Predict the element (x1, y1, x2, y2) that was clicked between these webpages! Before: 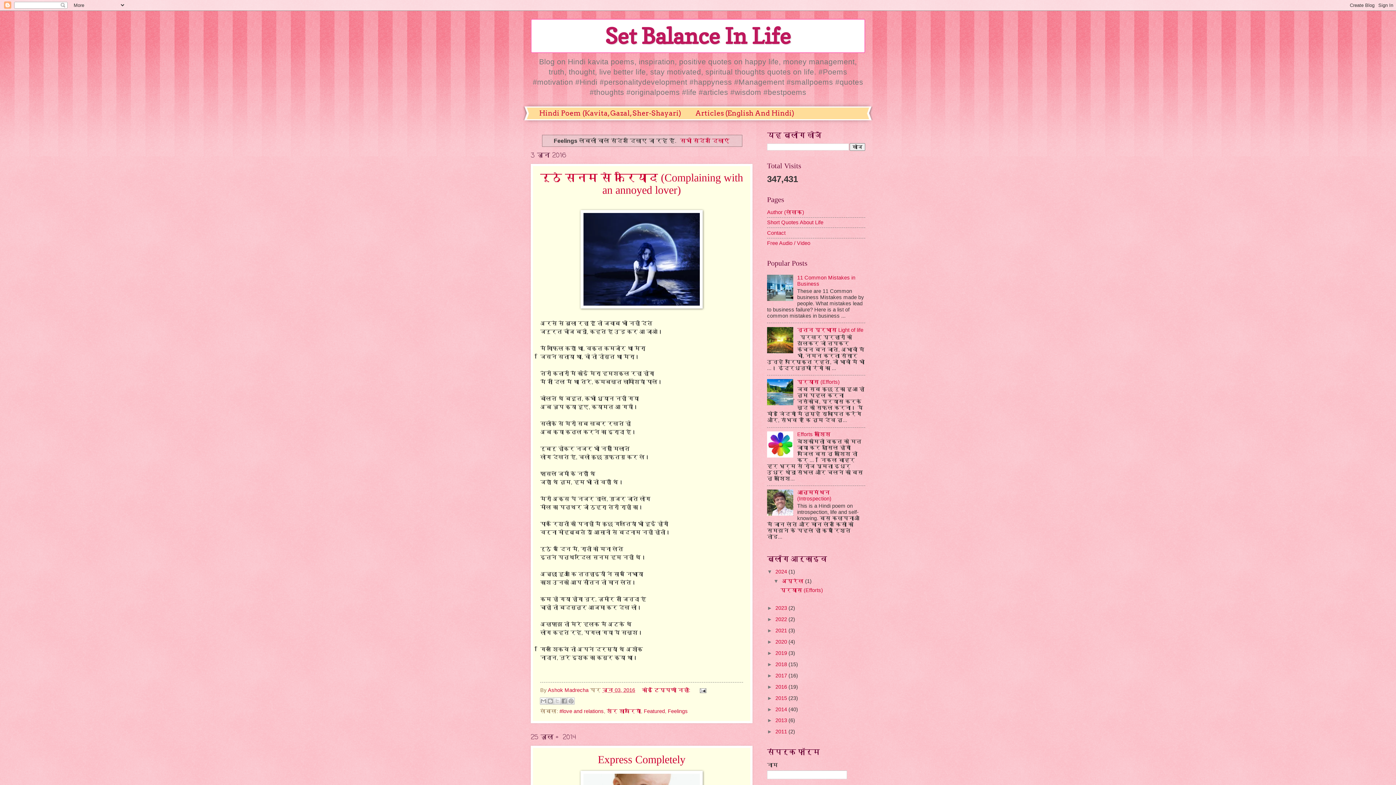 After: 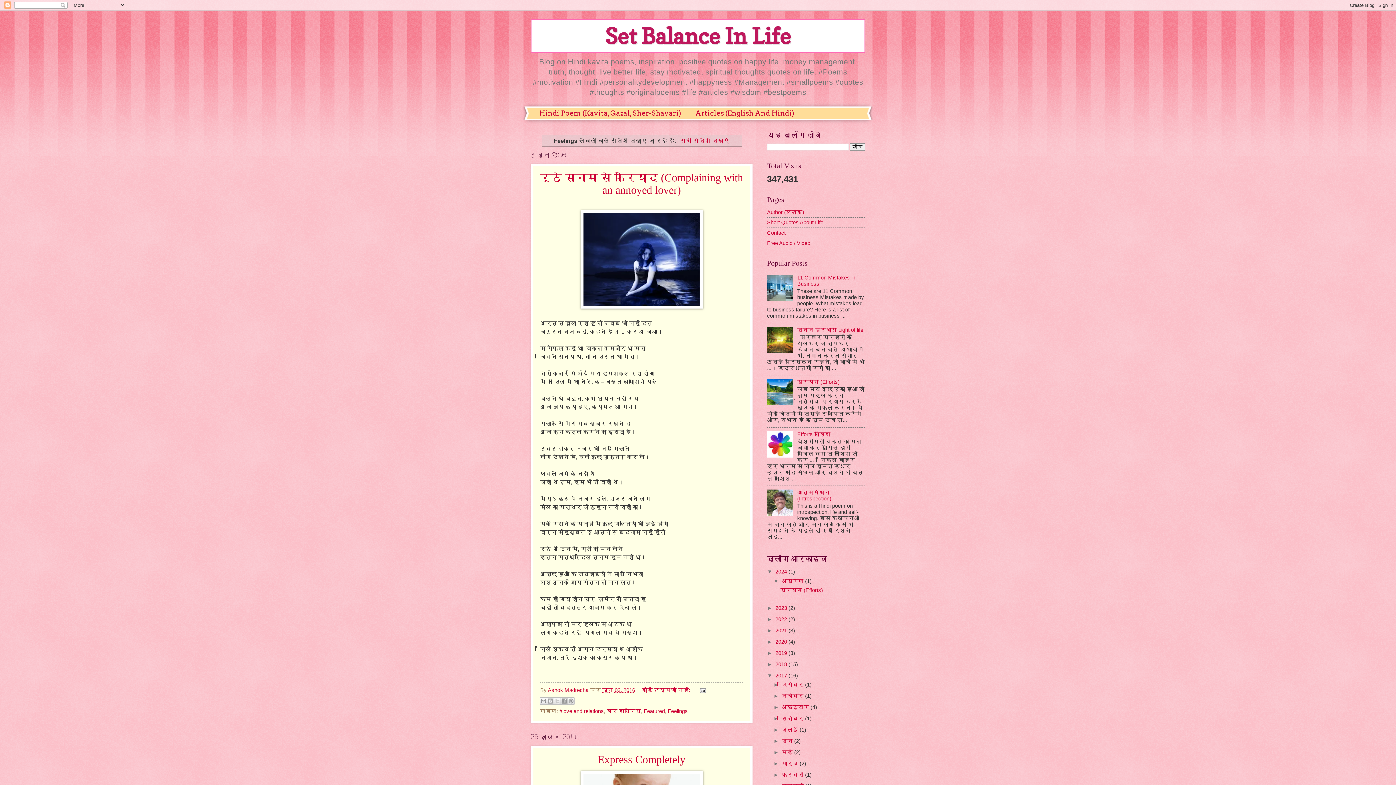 Action: bbox: (767, 672, 775, 678) label: ►  